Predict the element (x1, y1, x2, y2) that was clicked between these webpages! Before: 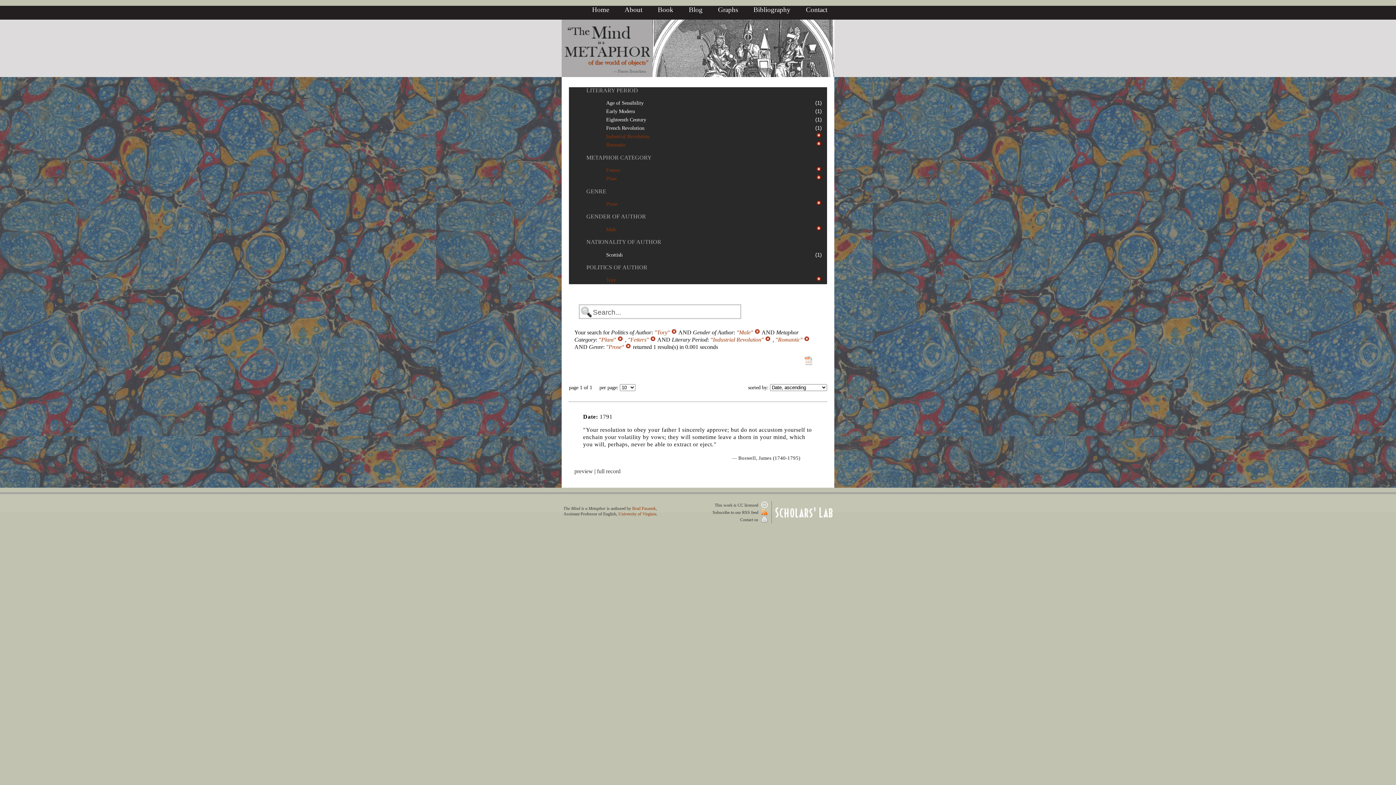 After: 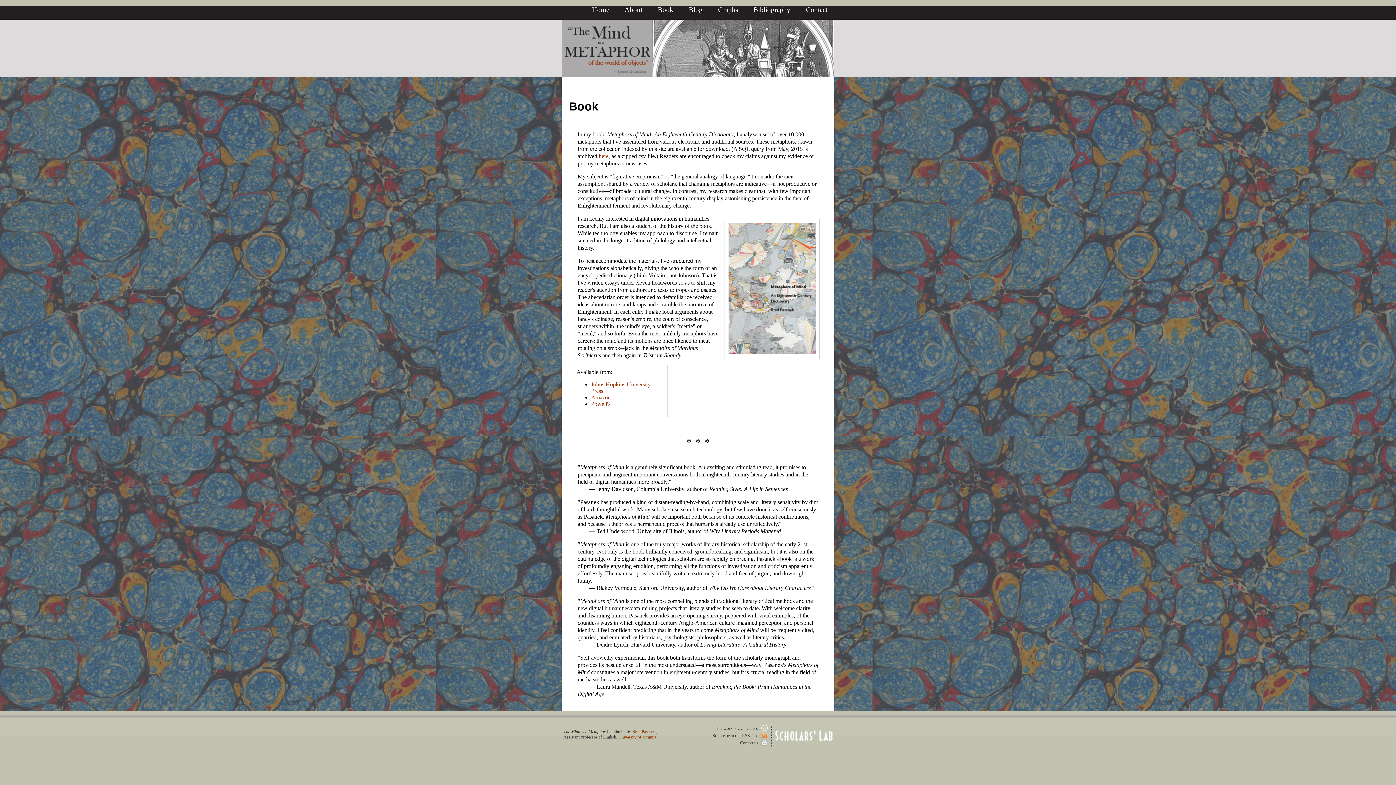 Action: label: Book bbox: (657, 5, 673, 13)